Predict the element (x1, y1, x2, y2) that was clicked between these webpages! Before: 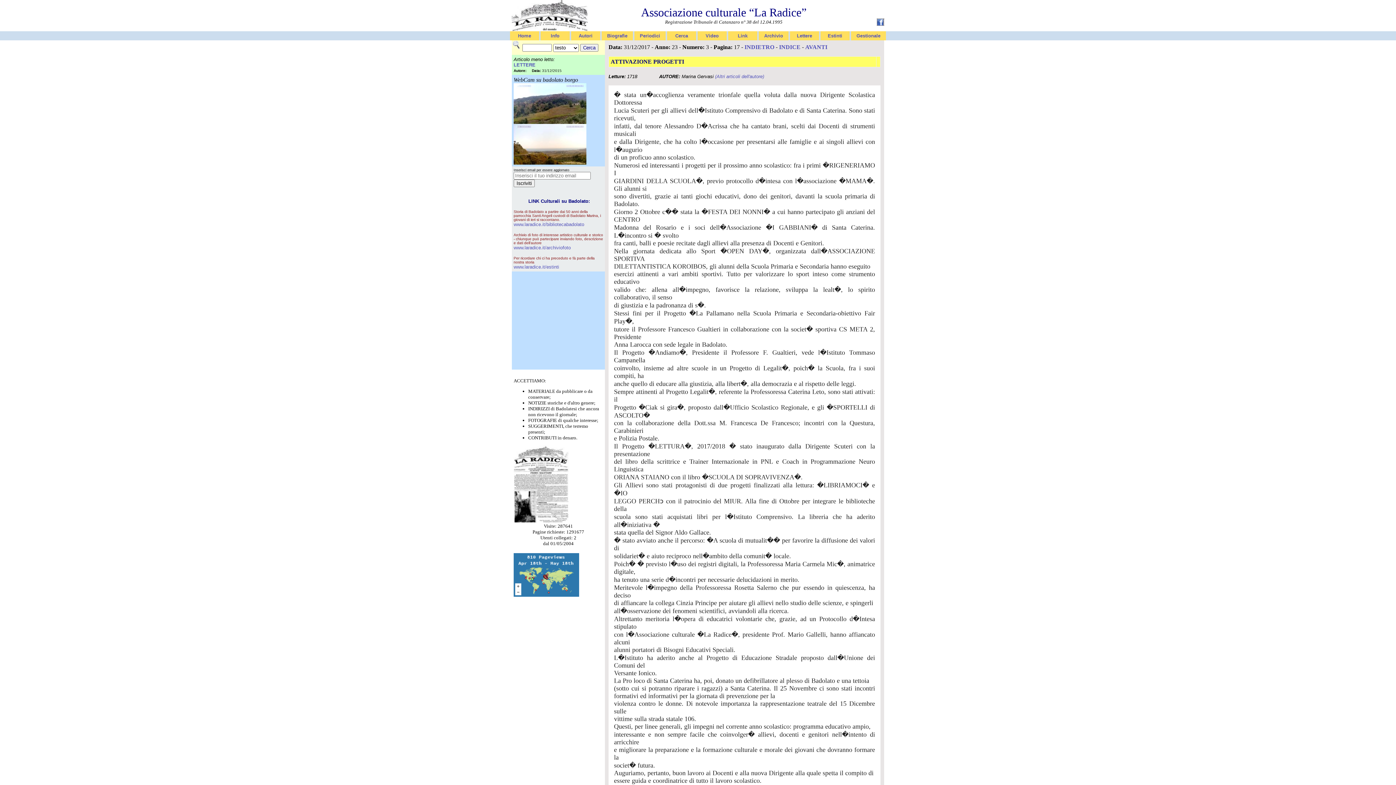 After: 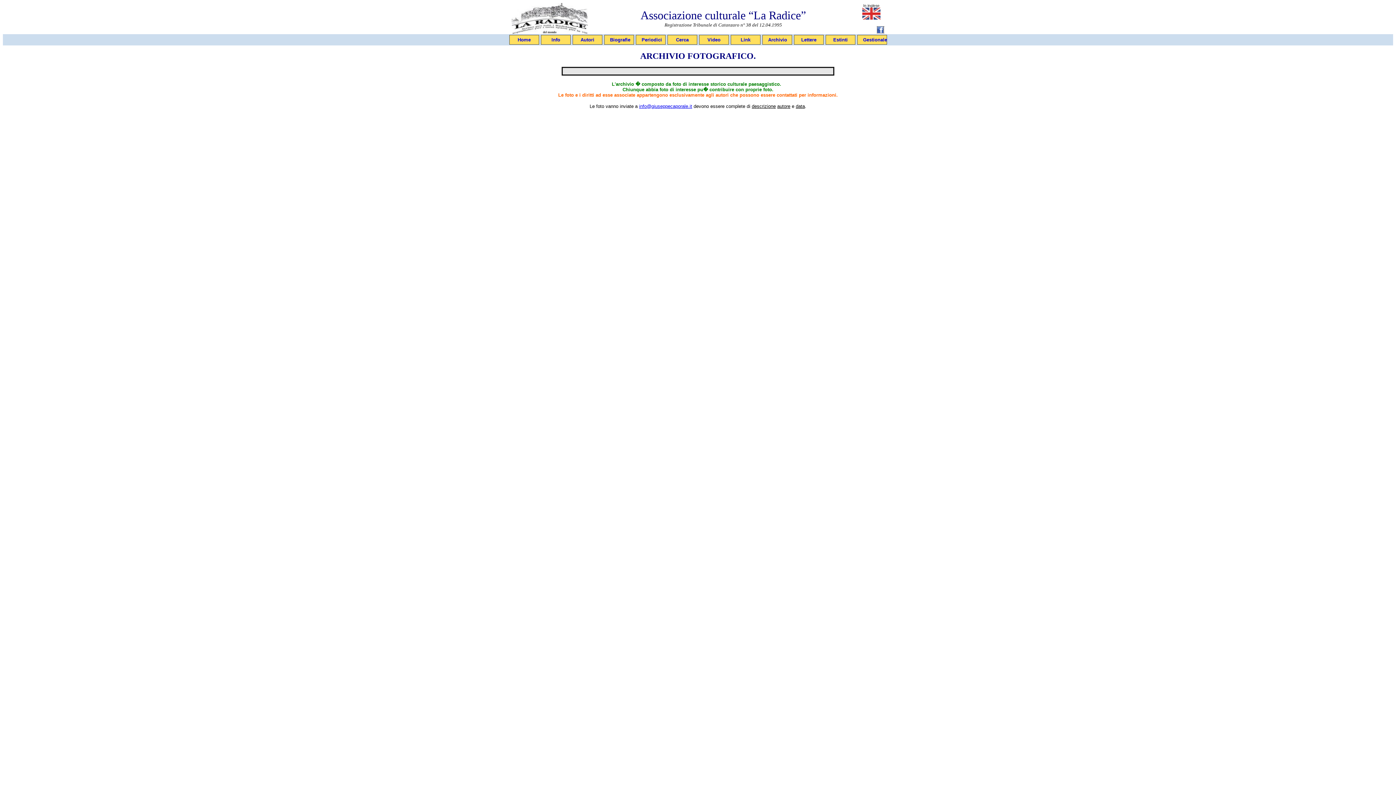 Action: bbox: (513, 231, 603, 237) label: Archivio di foto di interesse artistico culturale e storico